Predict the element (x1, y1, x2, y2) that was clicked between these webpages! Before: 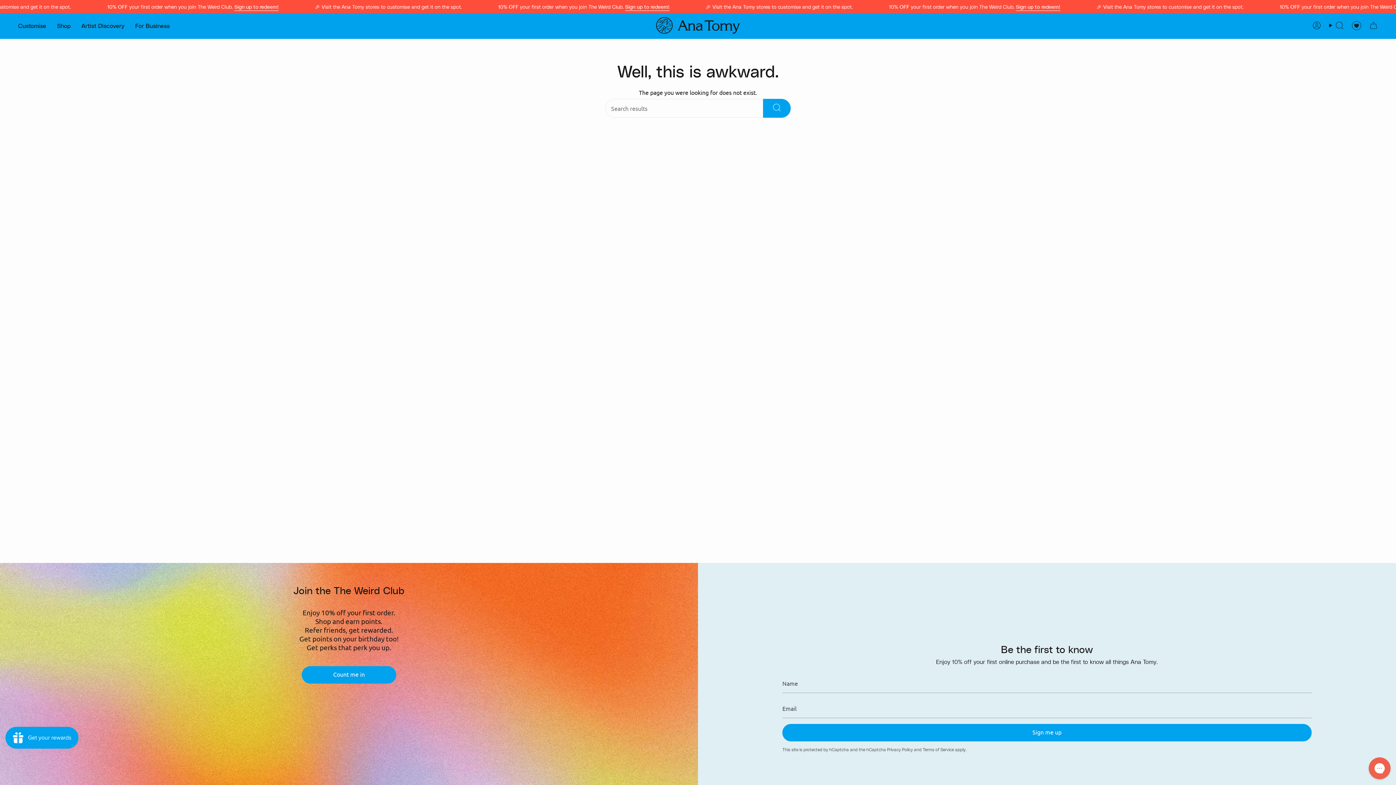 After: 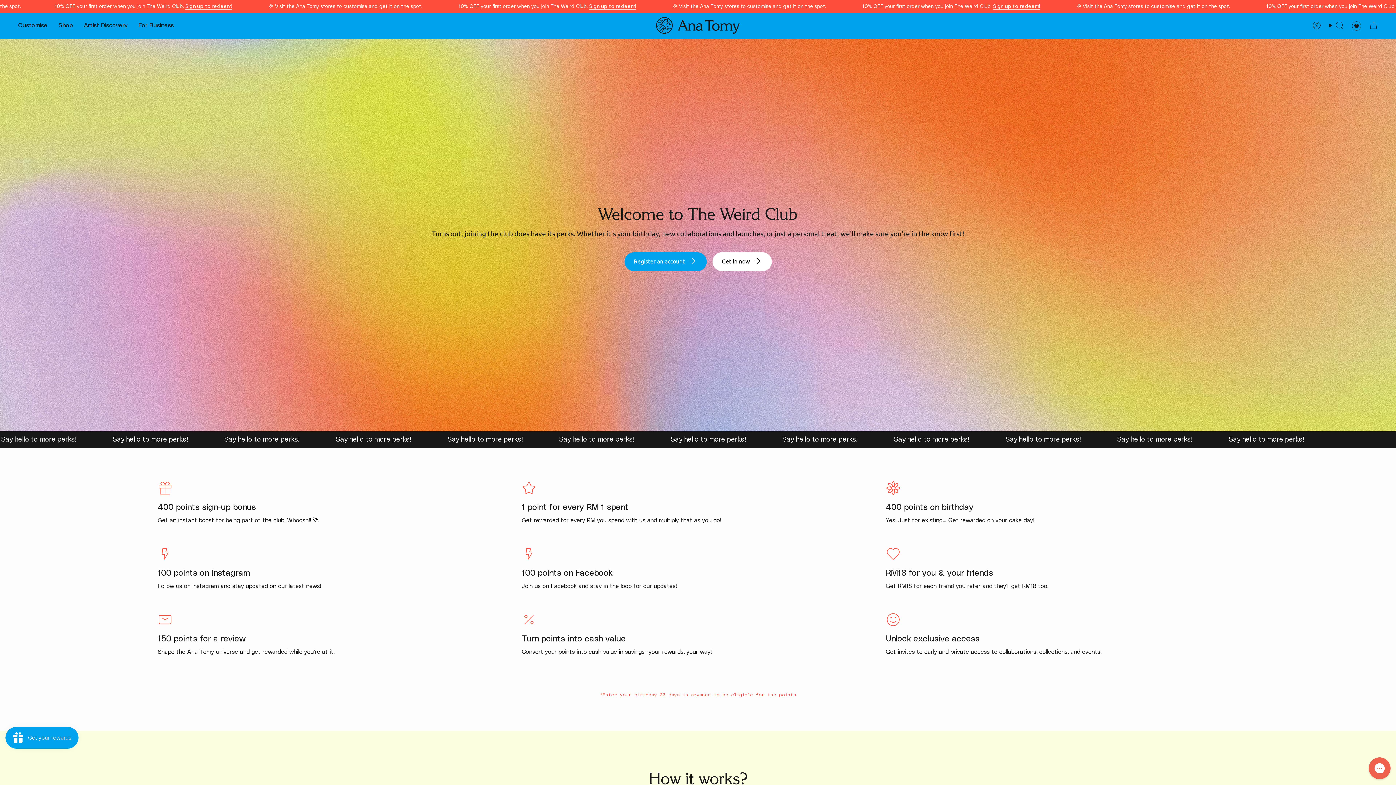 Action: label: Count me in bbox: (301, 666, 396, 683)